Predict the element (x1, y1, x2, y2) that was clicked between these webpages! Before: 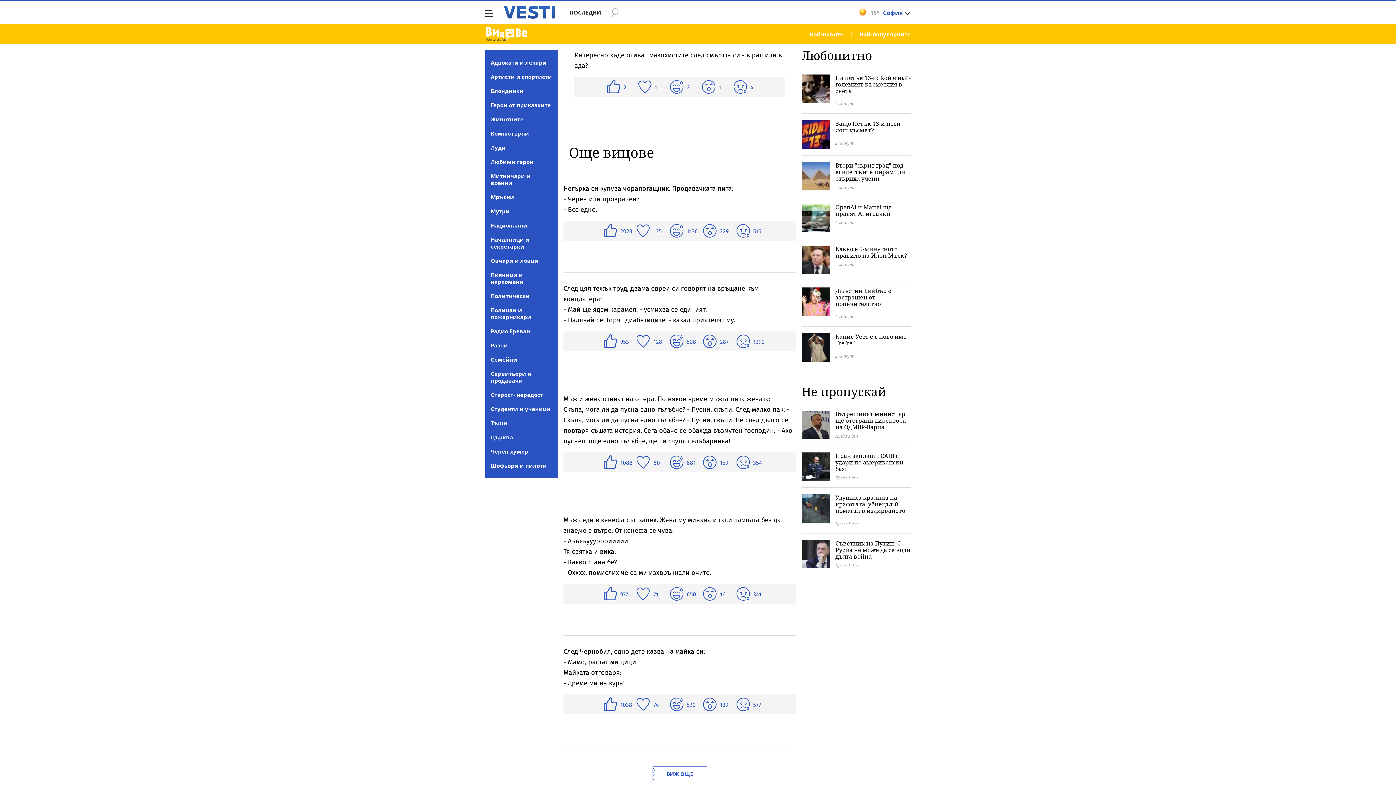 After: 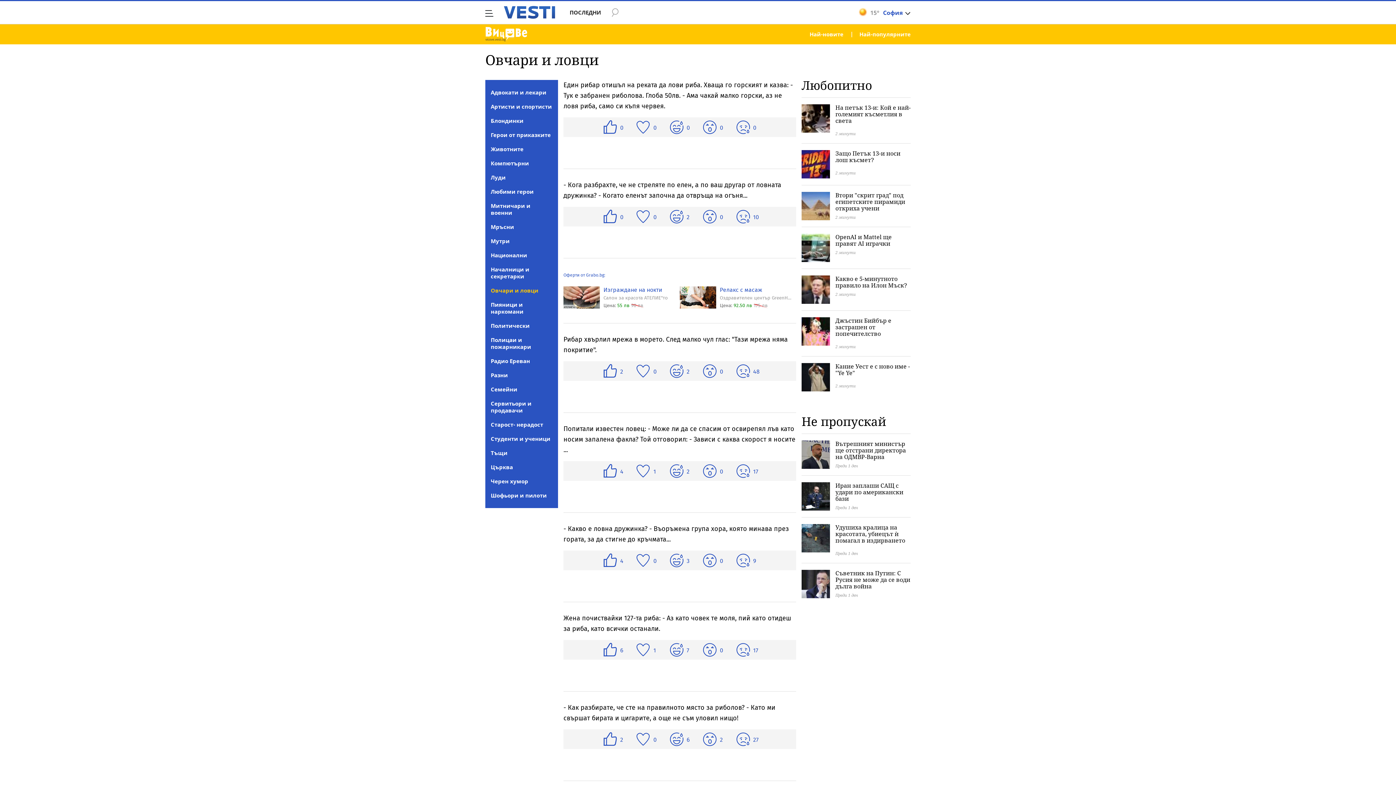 Action: label: Овчари и ловци bbox: (490, 257, 538, 264)